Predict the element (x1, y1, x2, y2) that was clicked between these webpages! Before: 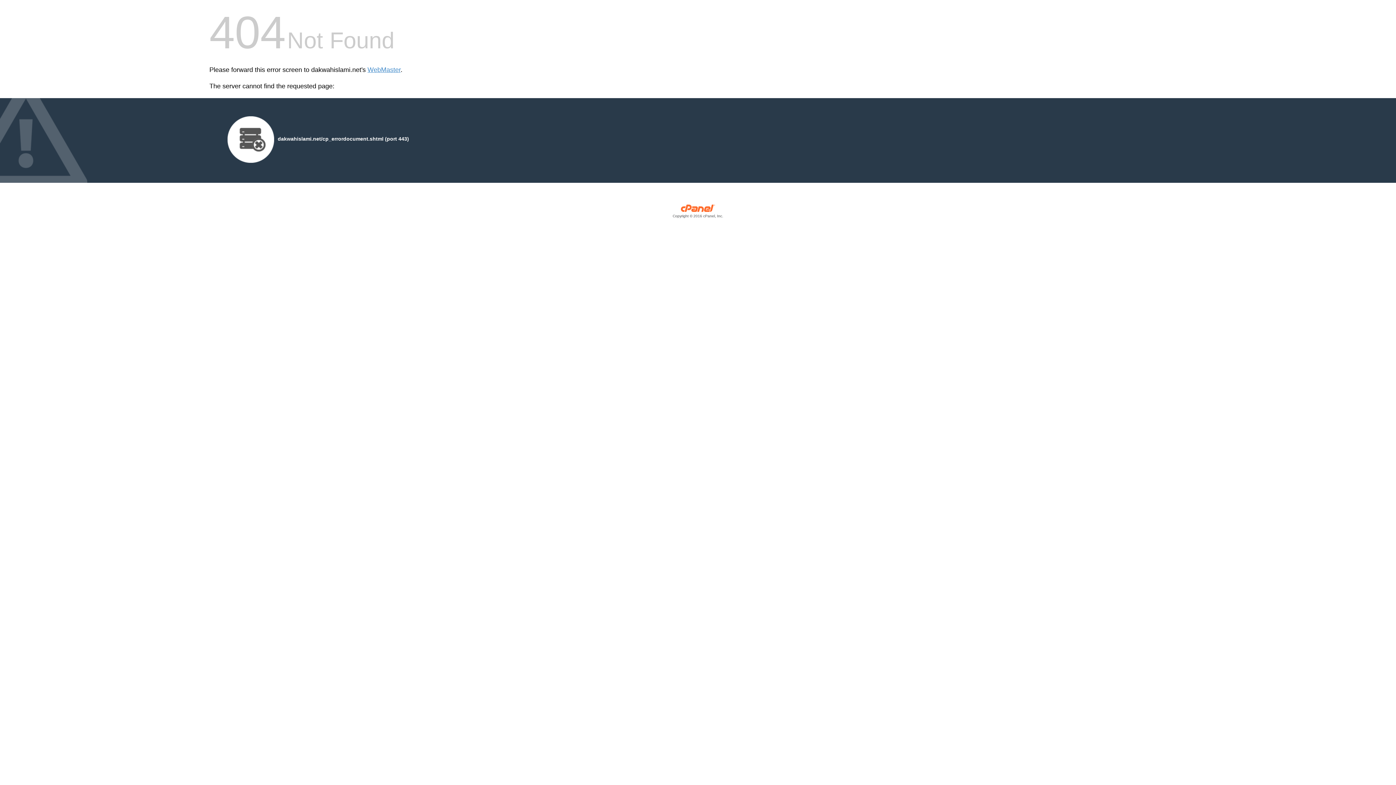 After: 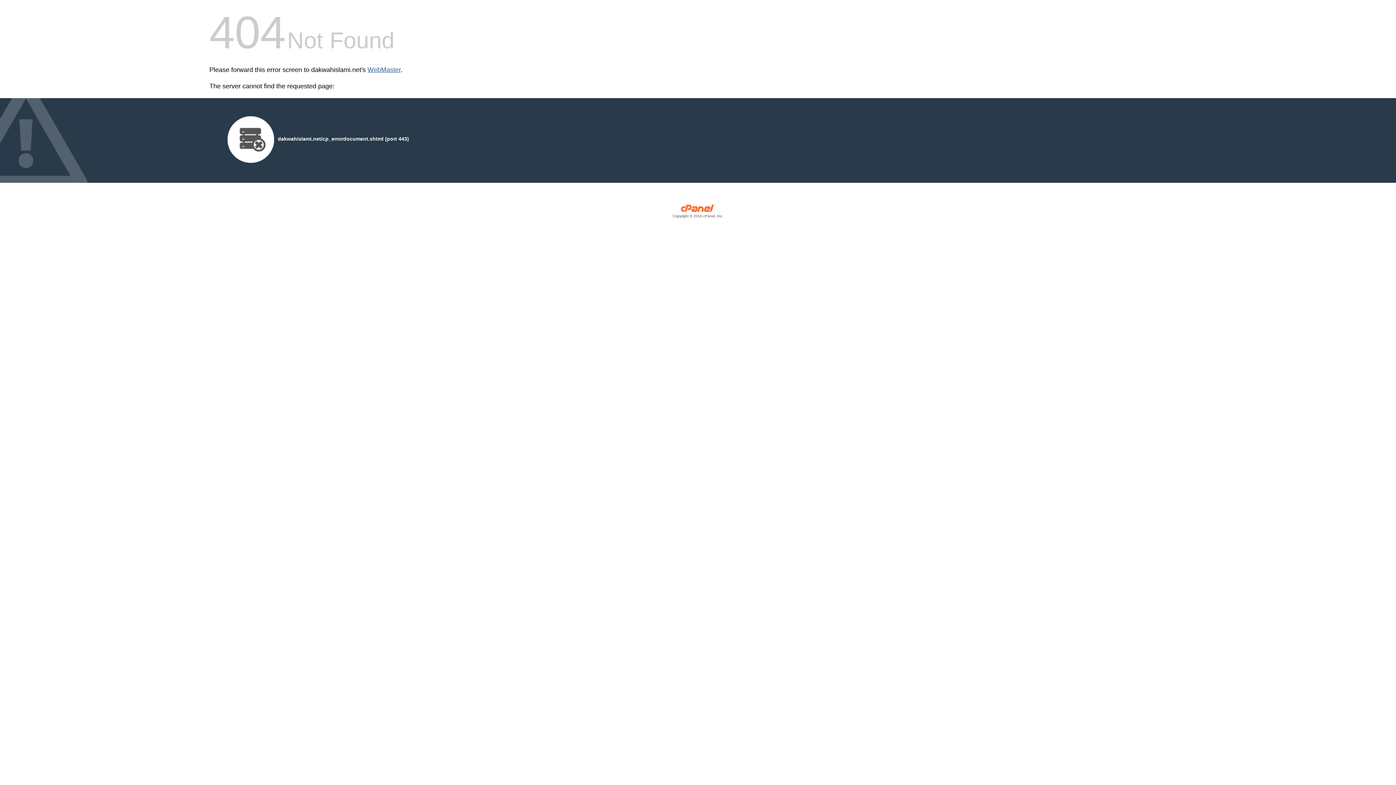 Action: label: WebMaster bbox: (367, 66, 400, 73)